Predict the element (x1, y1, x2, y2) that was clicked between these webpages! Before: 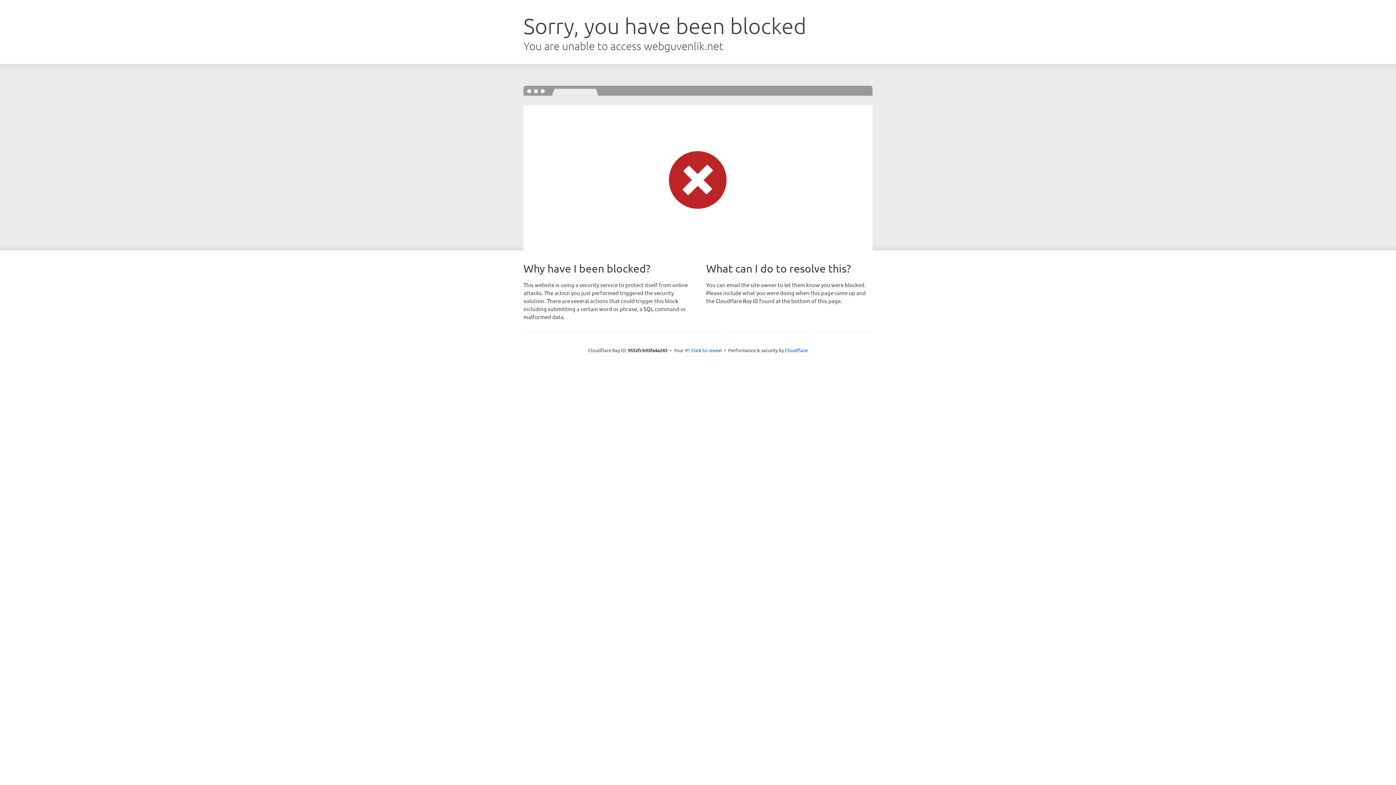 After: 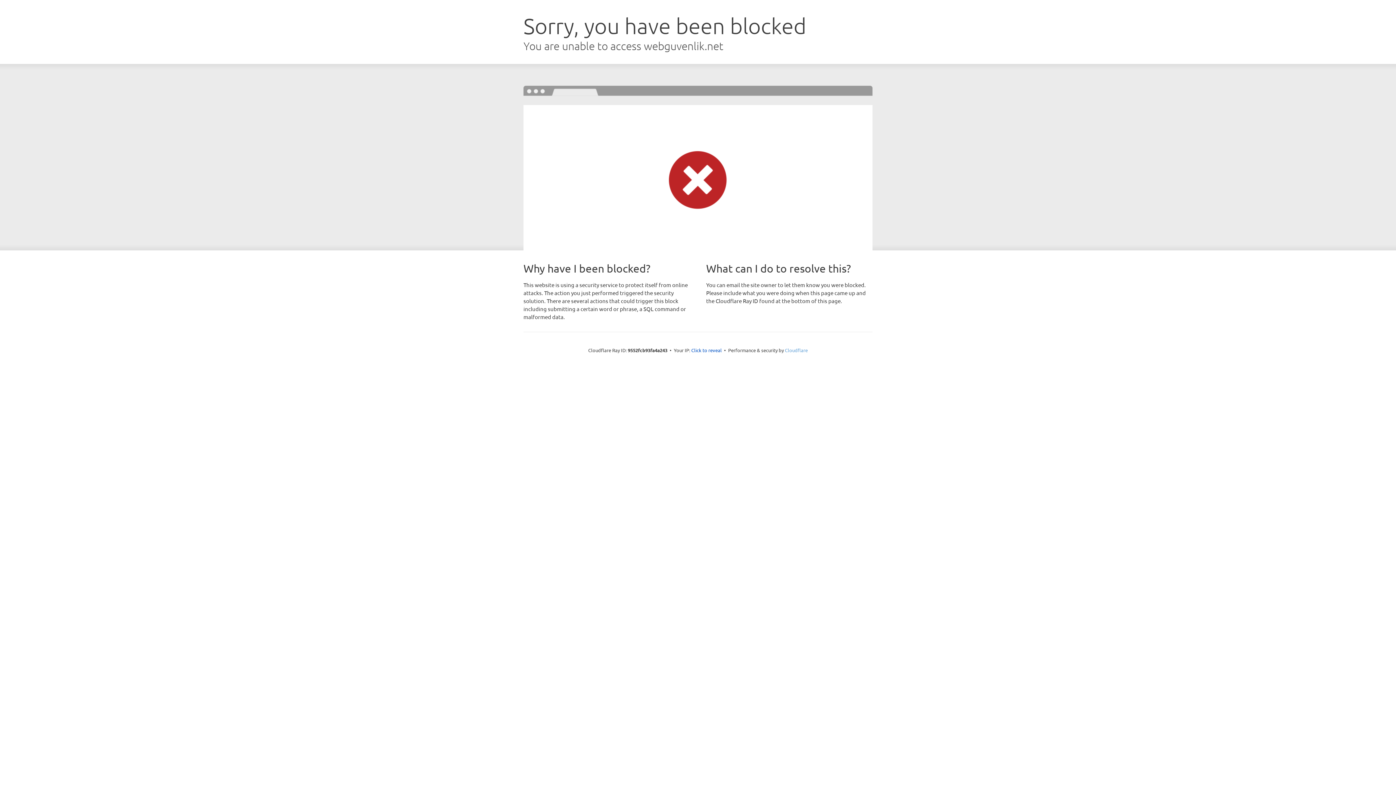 Action: bbox: (785, 347, 808, 353) label: Cloudflare